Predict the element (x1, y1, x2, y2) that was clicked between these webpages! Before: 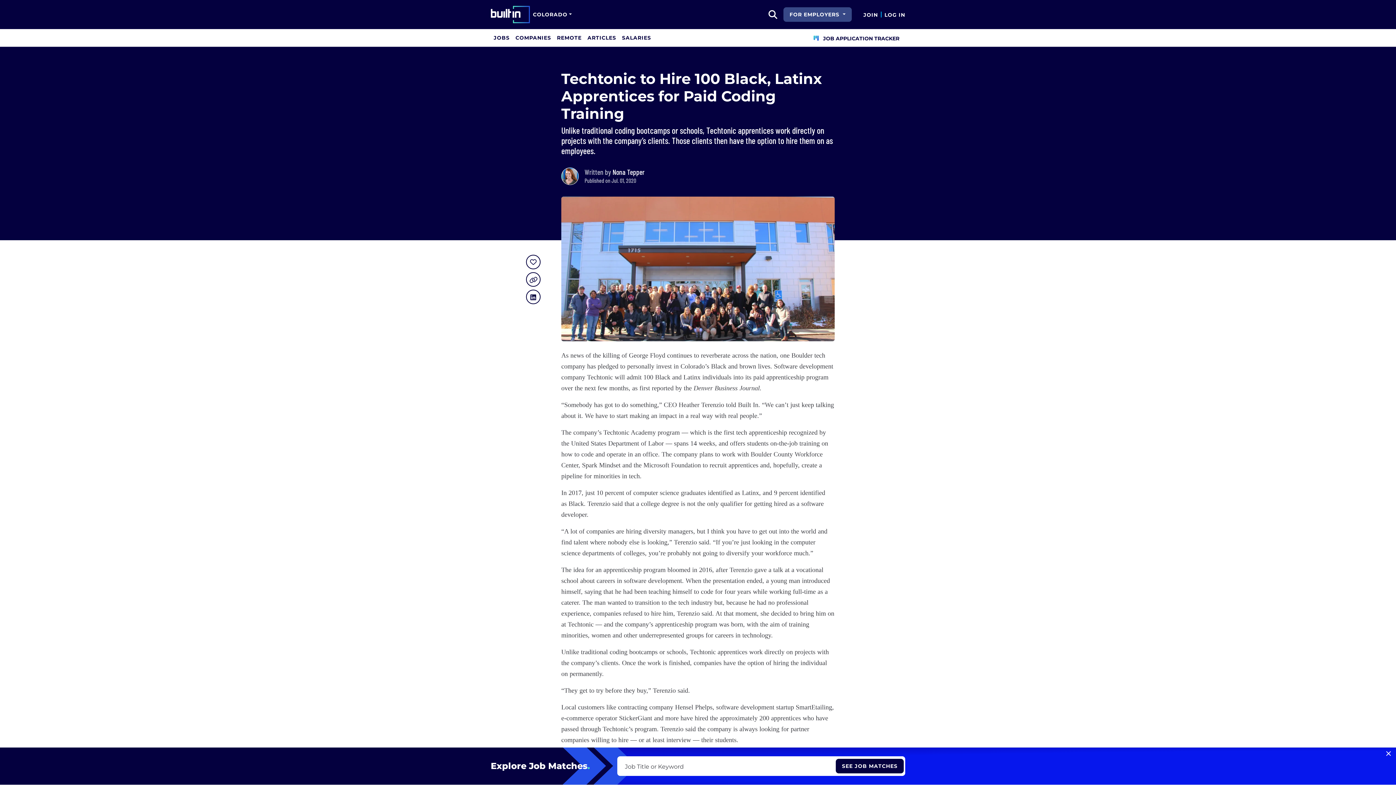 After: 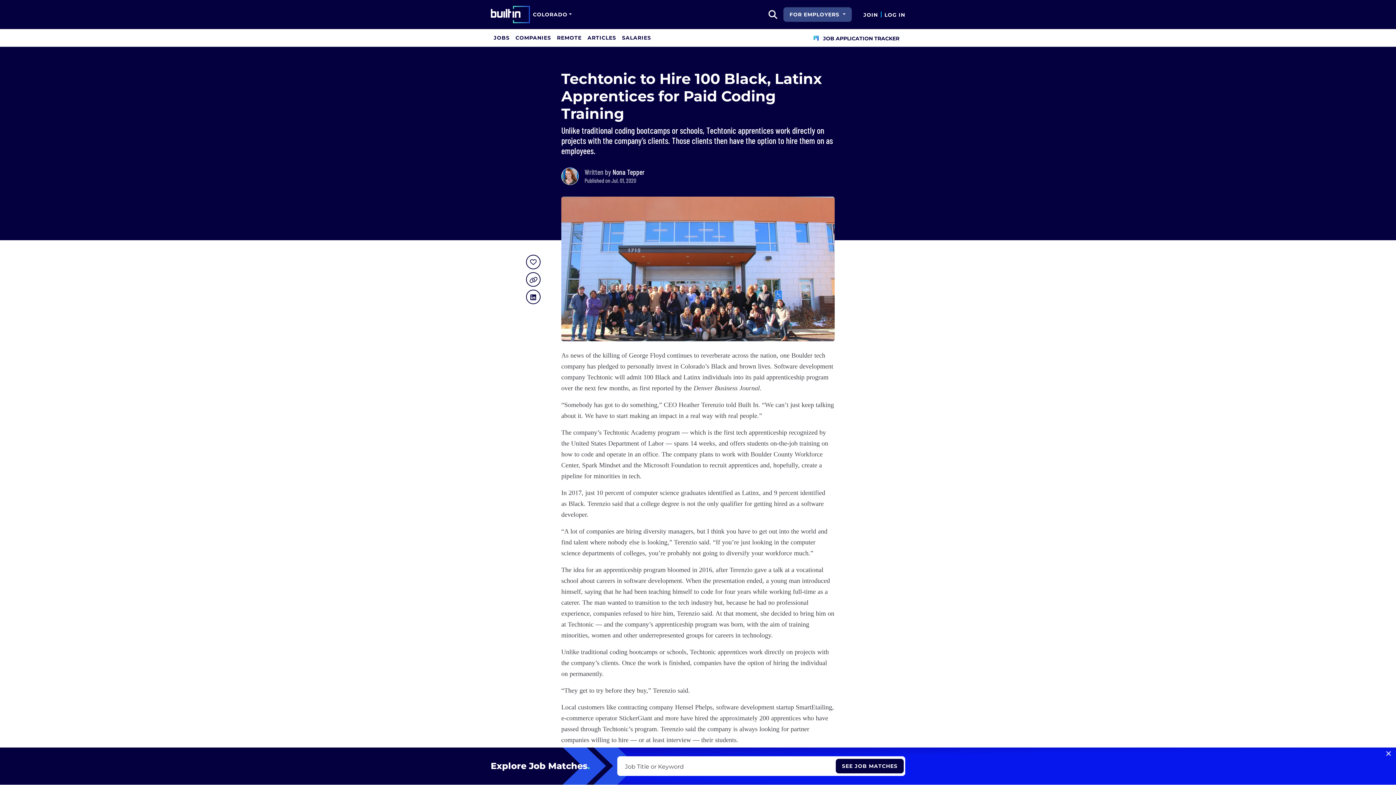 Action: label: computer science graduates bbox: (633, 489, 706, 496)